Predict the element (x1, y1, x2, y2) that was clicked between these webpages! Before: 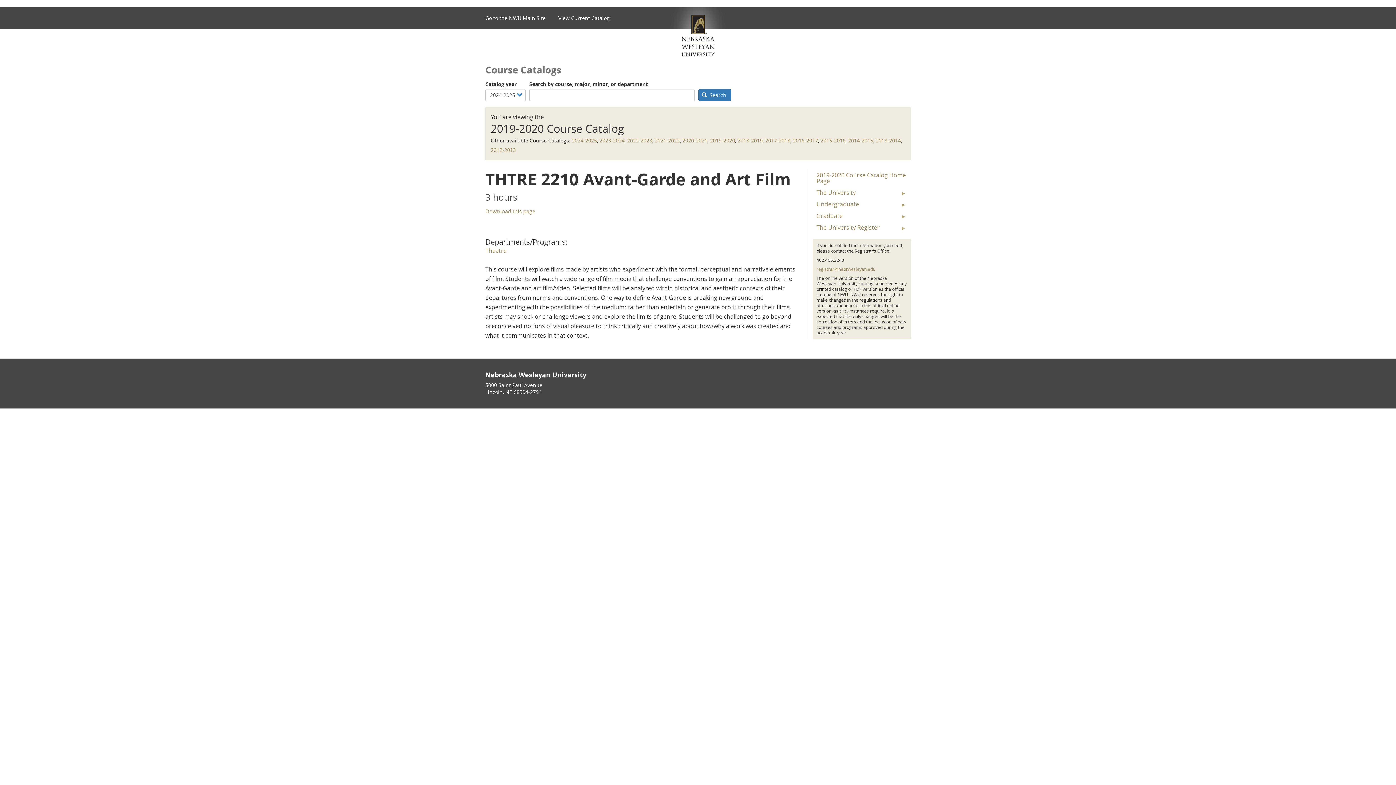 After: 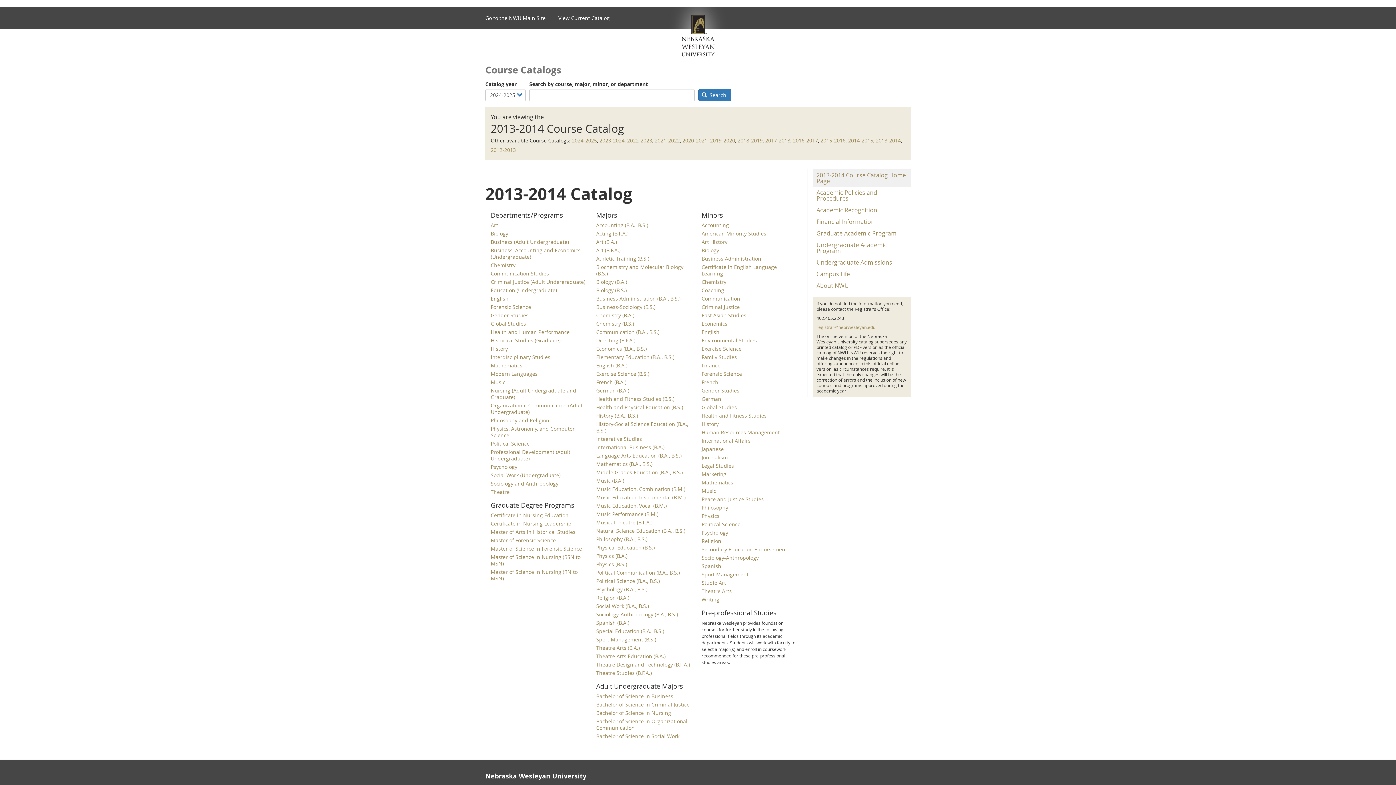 Action: bbox: (876, 137, 901, 144) label: 2013-2014